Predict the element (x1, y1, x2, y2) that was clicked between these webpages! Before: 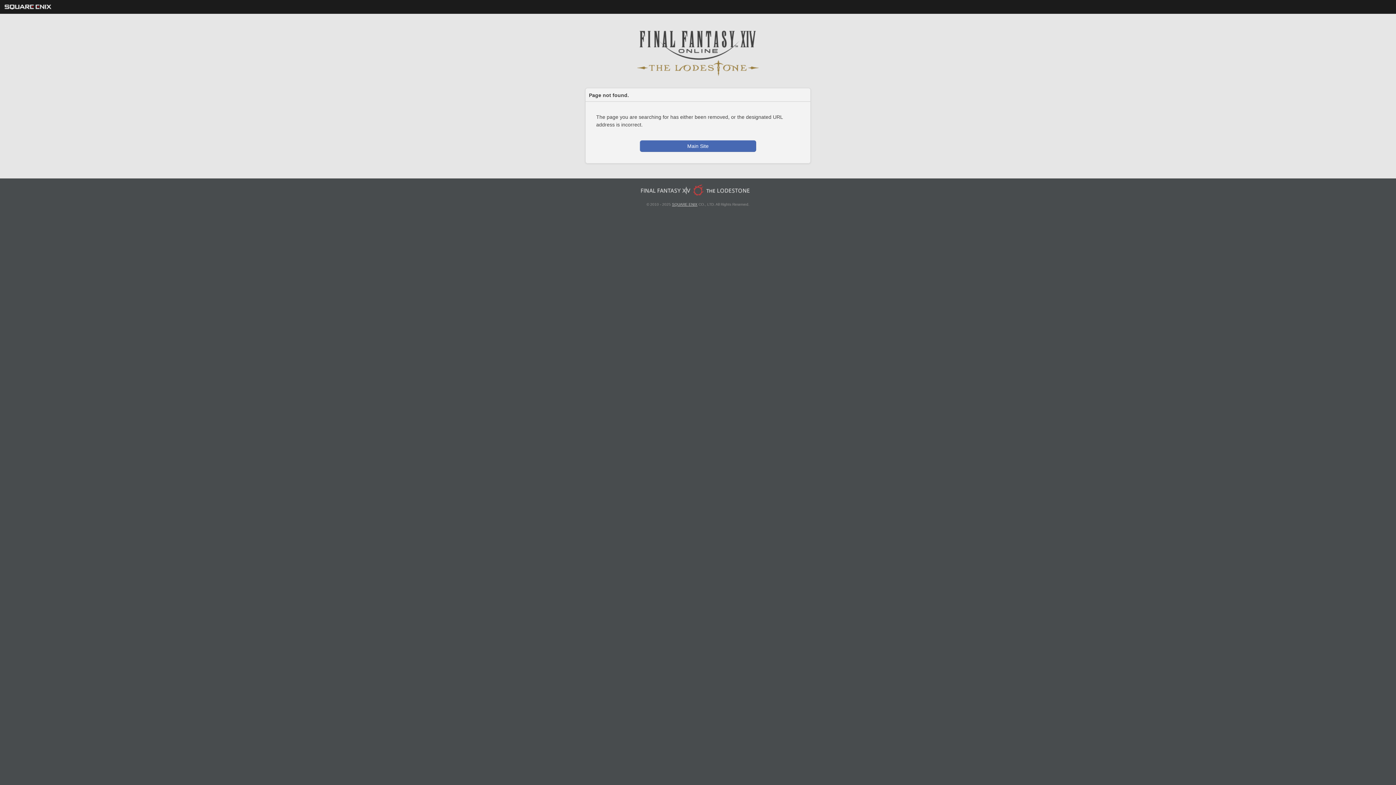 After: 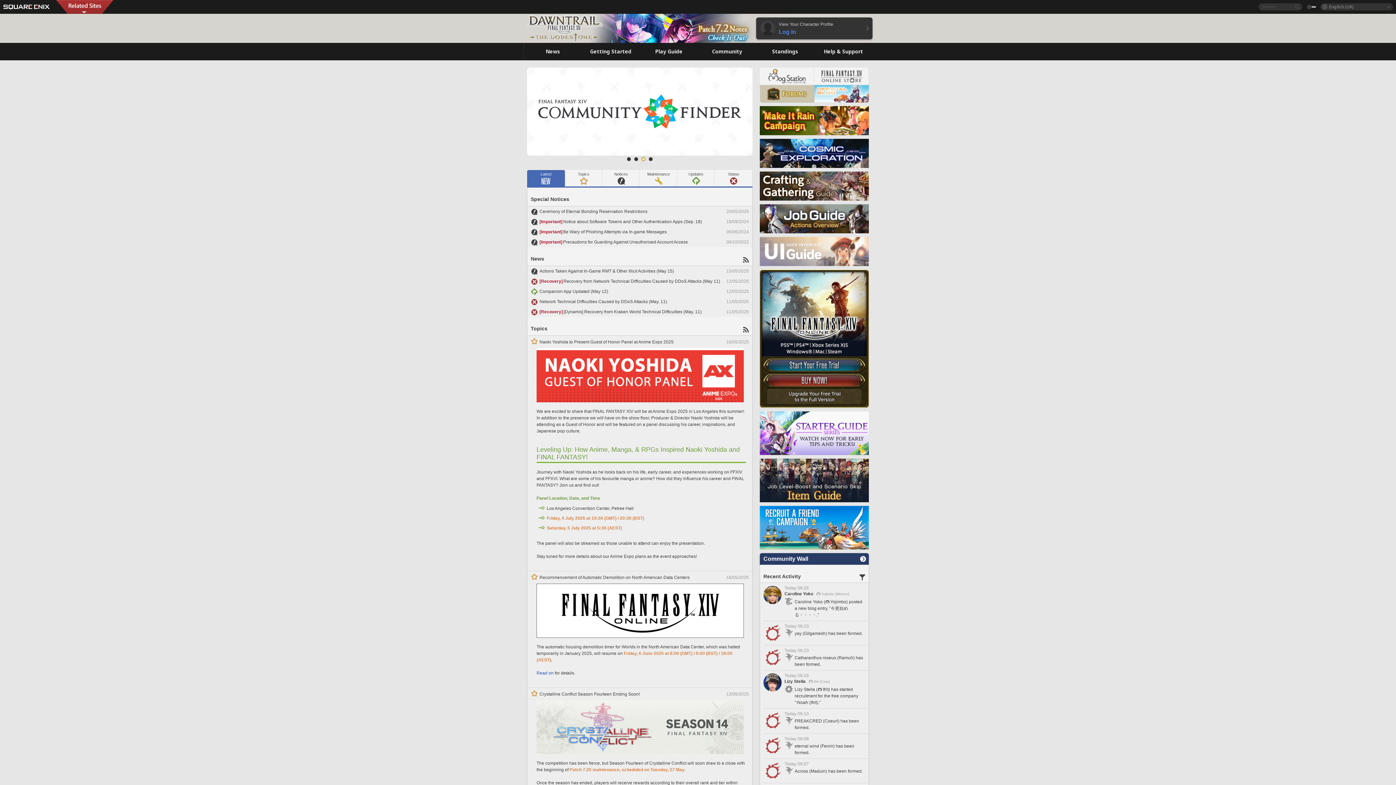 Action: bbox: (636, 70, 760, 75)